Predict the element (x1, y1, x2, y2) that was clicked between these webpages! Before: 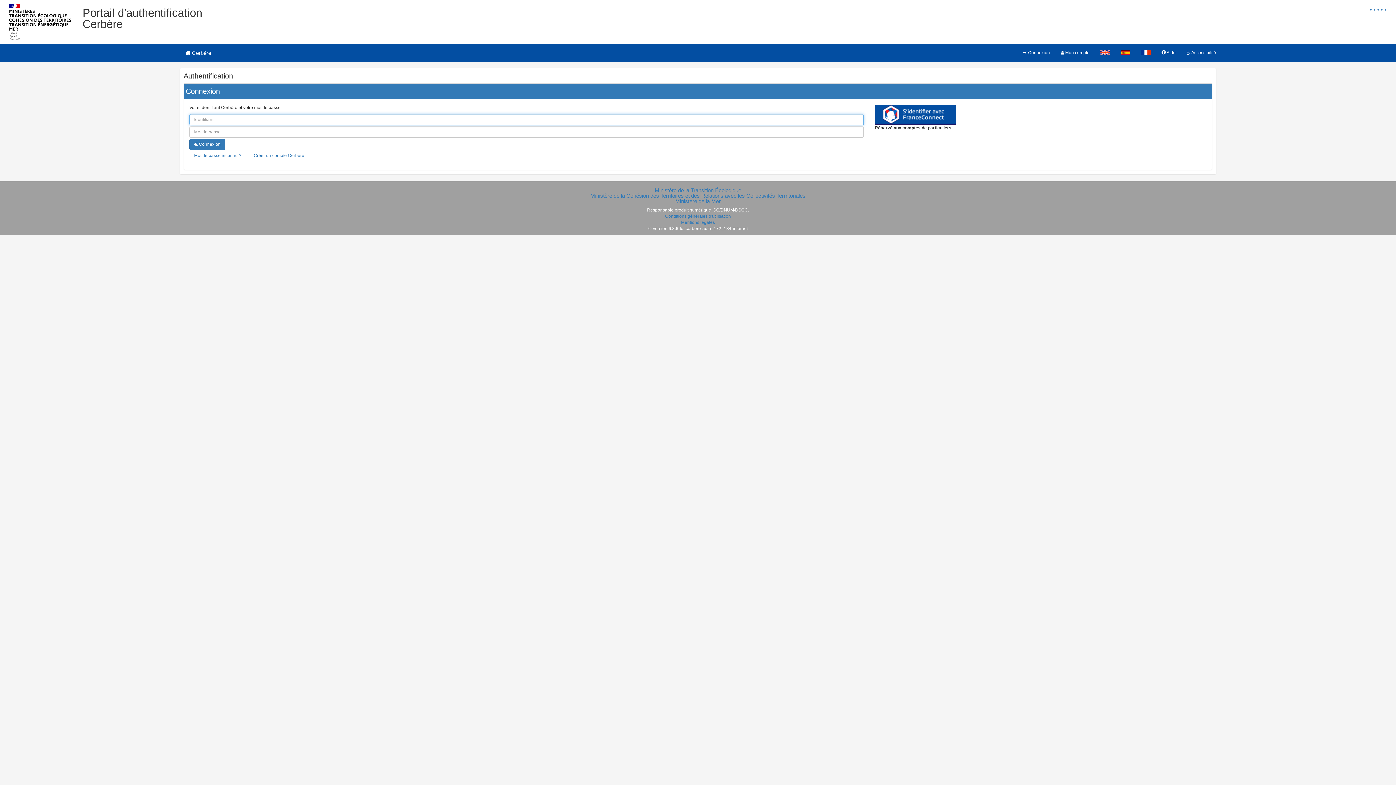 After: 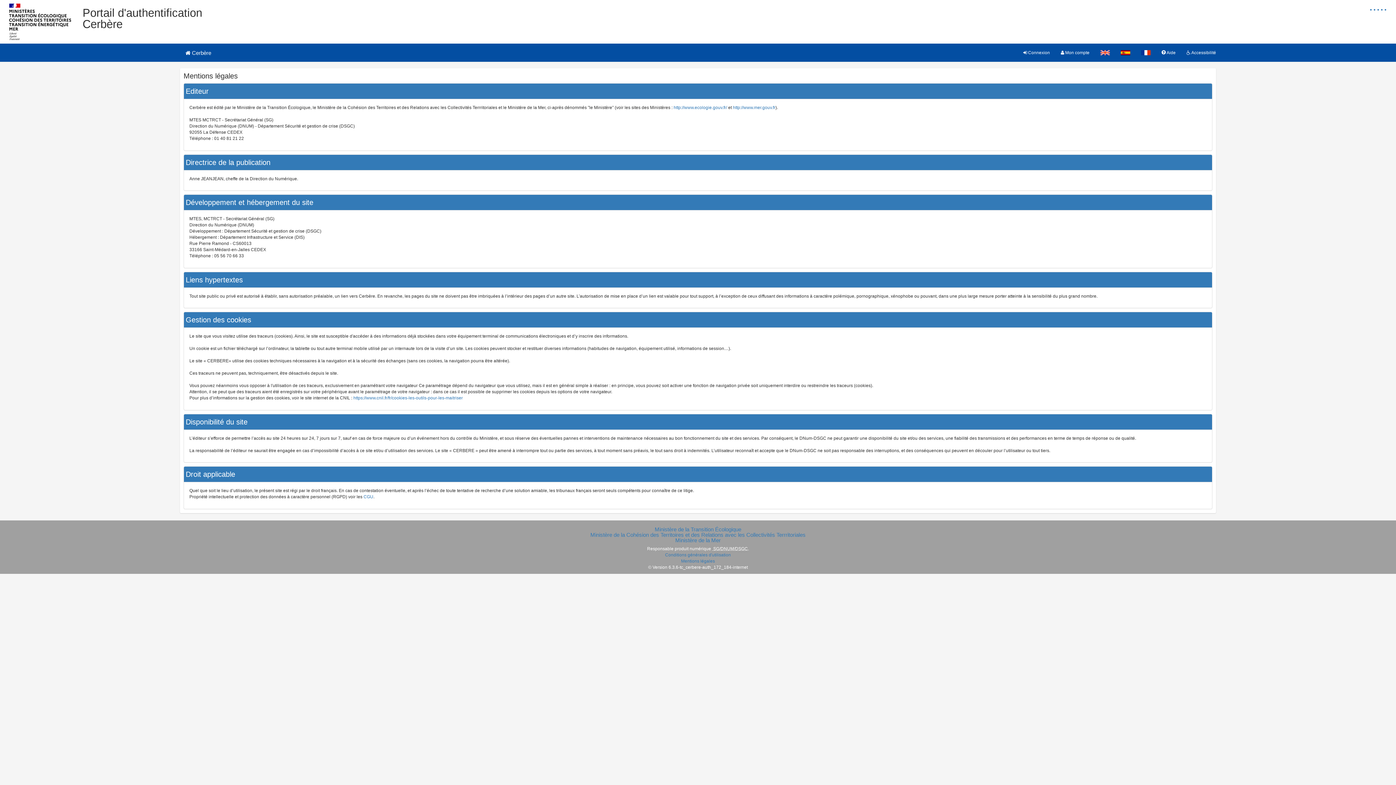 Action: bbox: (681, 219, 715, 224) label: Mentions légales